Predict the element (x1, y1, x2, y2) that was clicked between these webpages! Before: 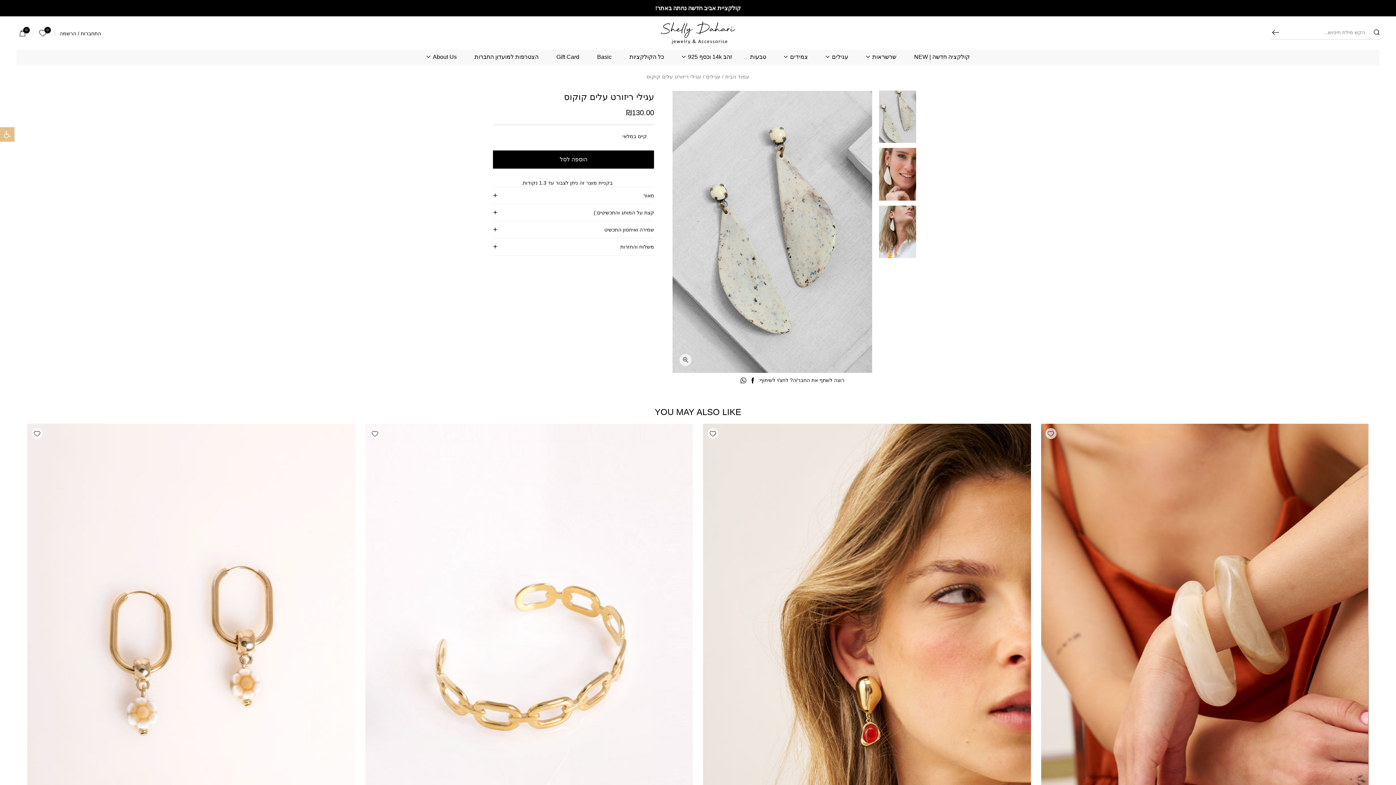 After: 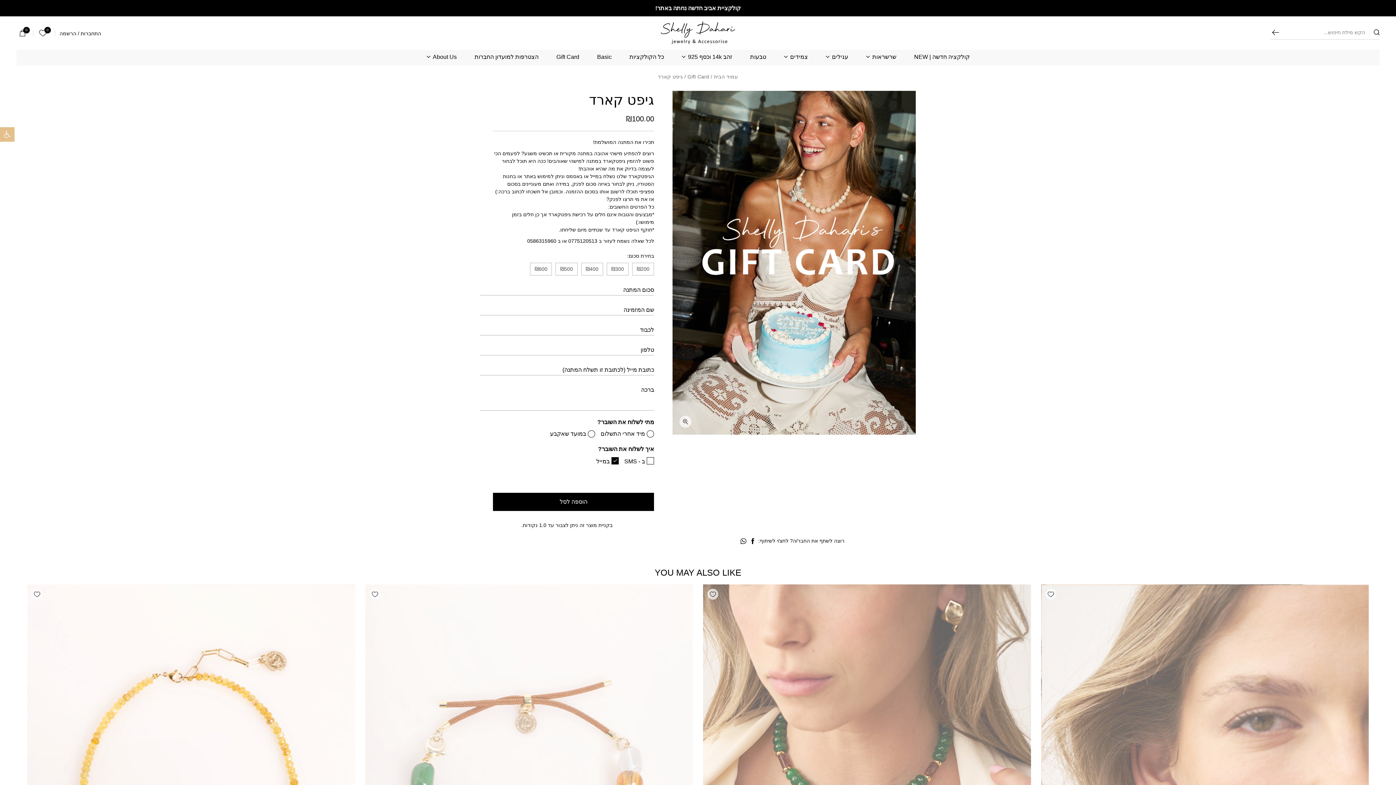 Action: label: Gift Card bbox: (556, 53, 579, 61)